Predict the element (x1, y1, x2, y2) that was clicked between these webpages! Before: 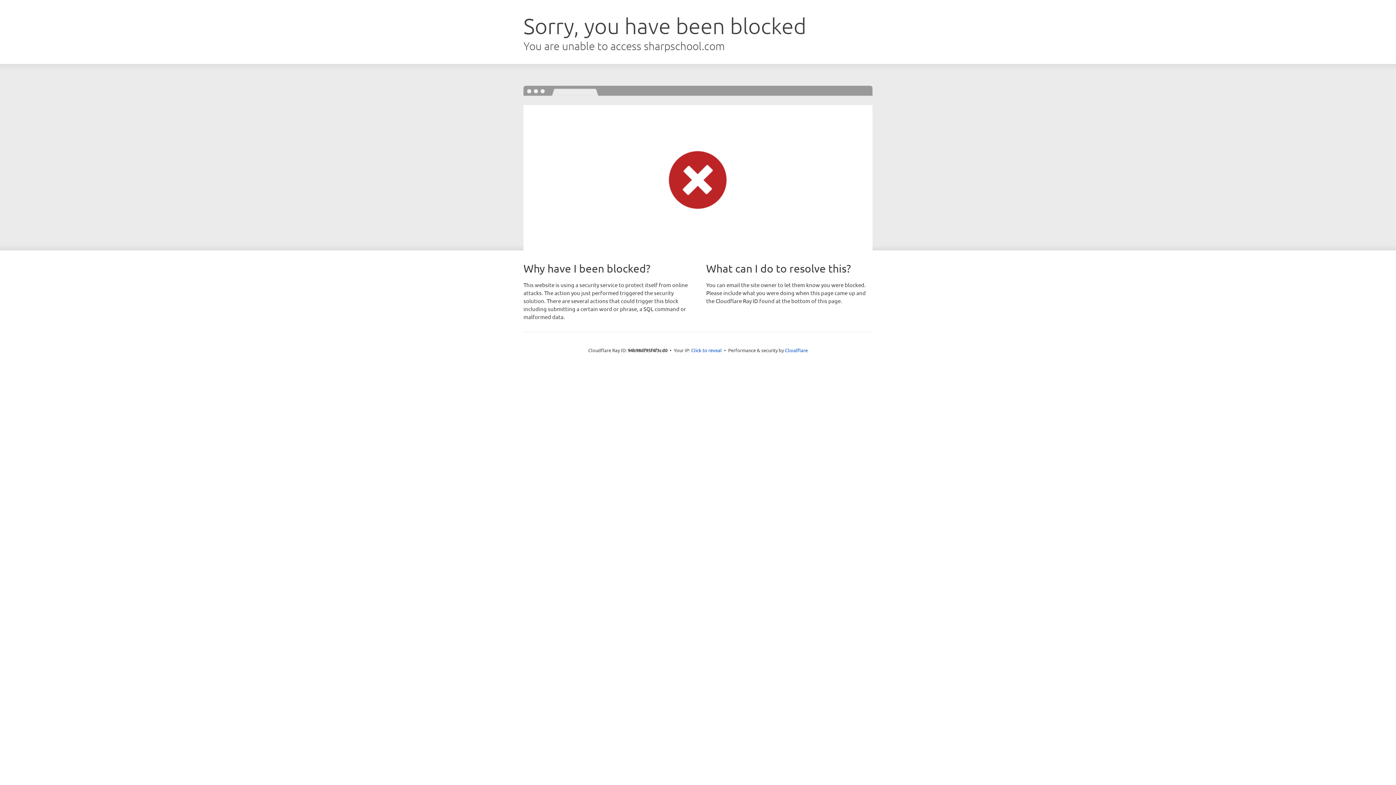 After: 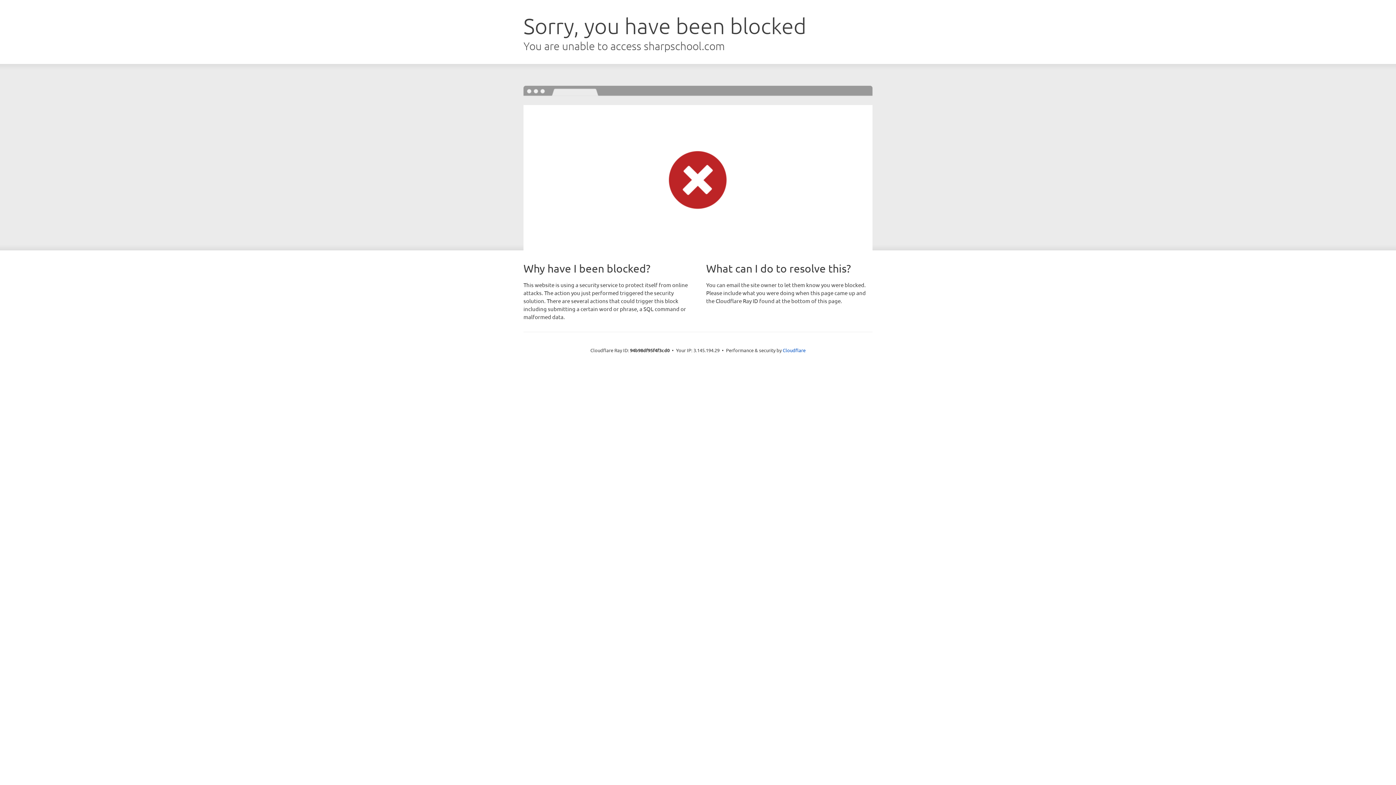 Action: label: Click to reveal bbox: (691, 346, 722, 353)